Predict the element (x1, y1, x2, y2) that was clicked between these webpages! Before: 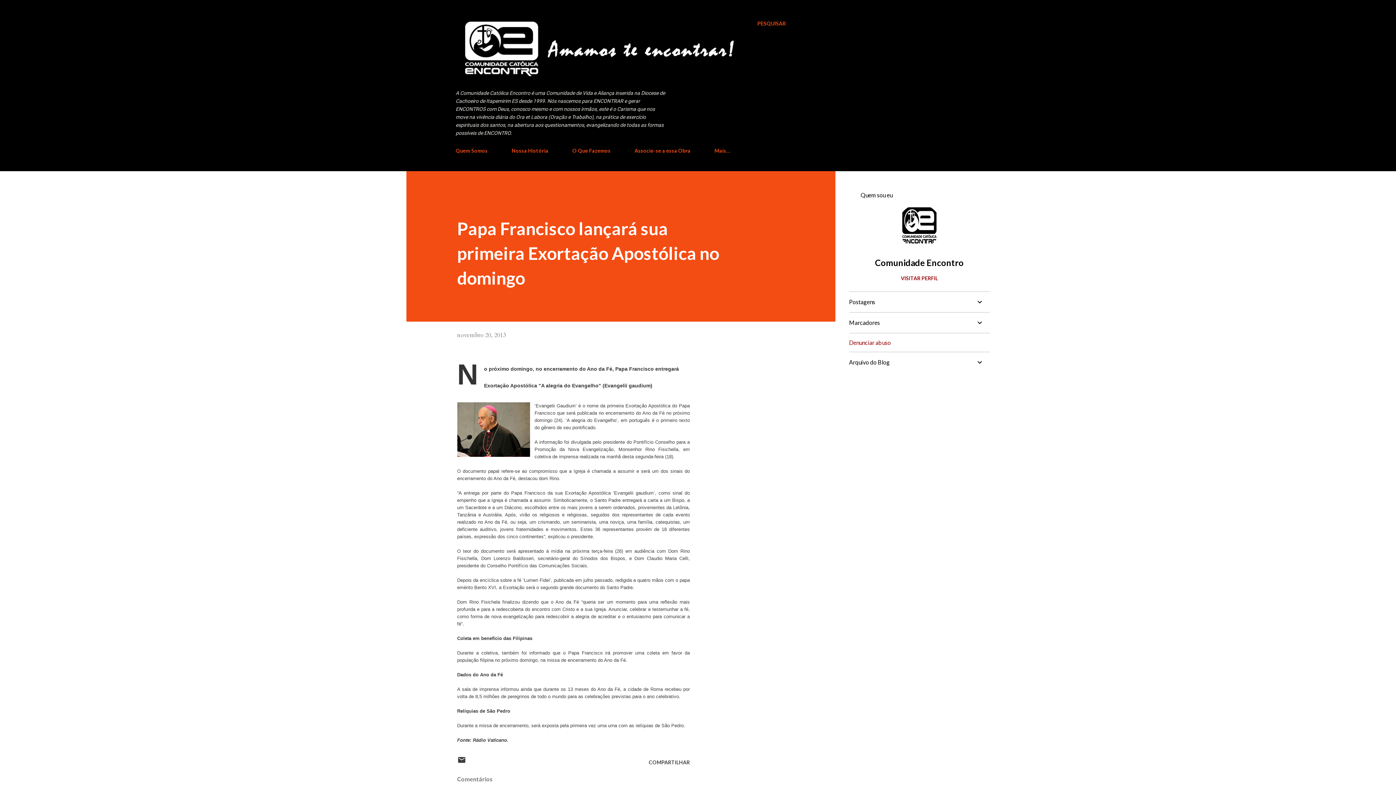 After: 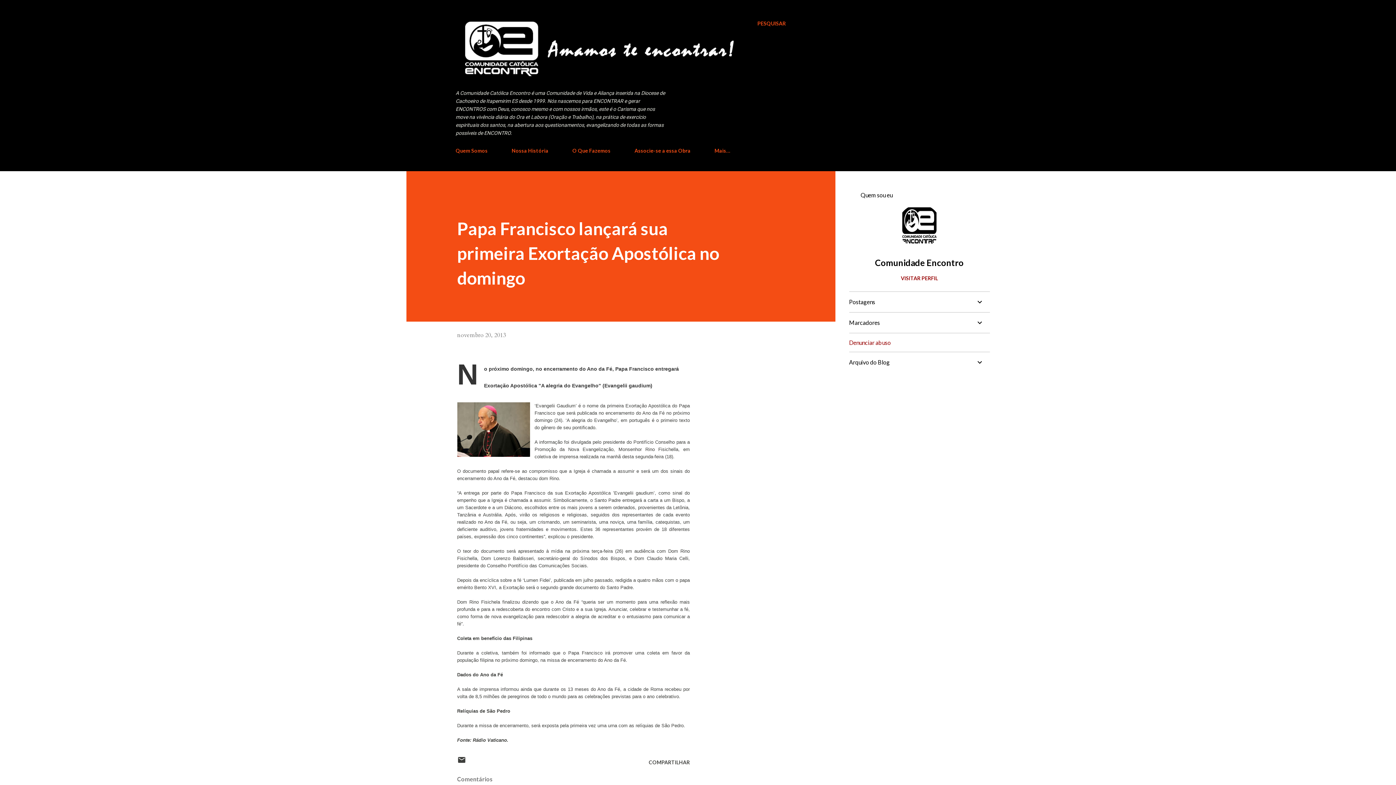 Action: bbox: (457, 331, 506, 339) label: novembro 20, 2013